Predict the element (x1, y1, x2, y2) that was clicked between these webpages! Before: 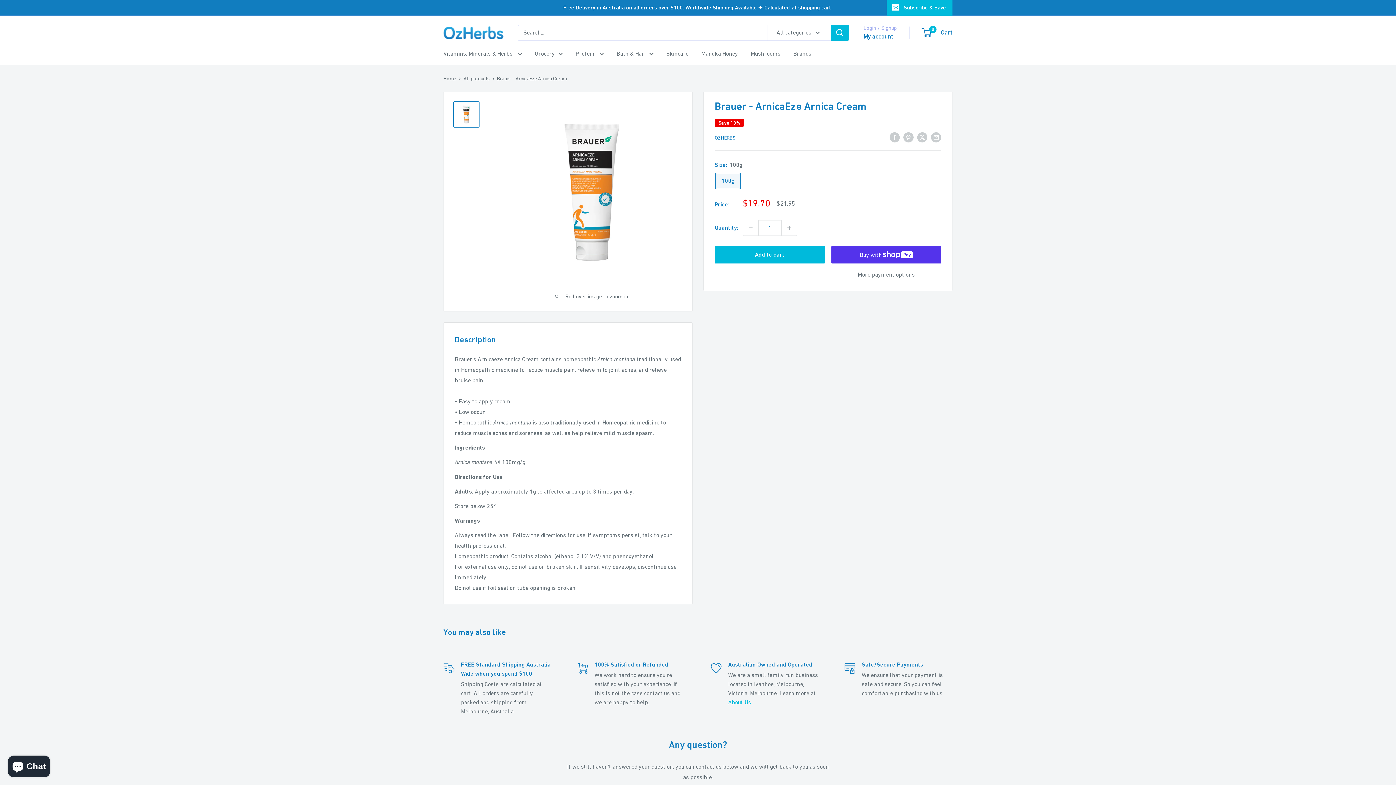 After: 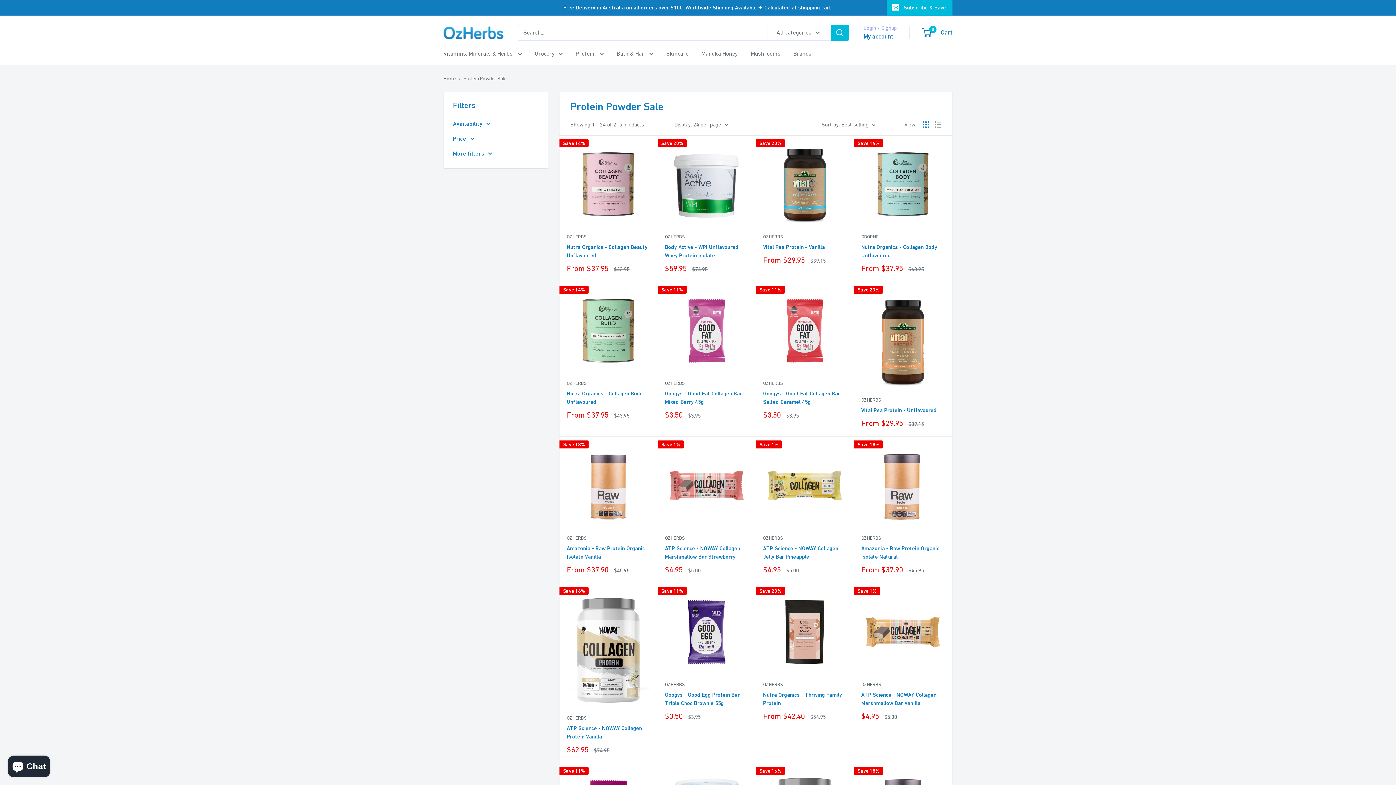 Action: bbox: (575, 48, 604, 58) label: Protein 